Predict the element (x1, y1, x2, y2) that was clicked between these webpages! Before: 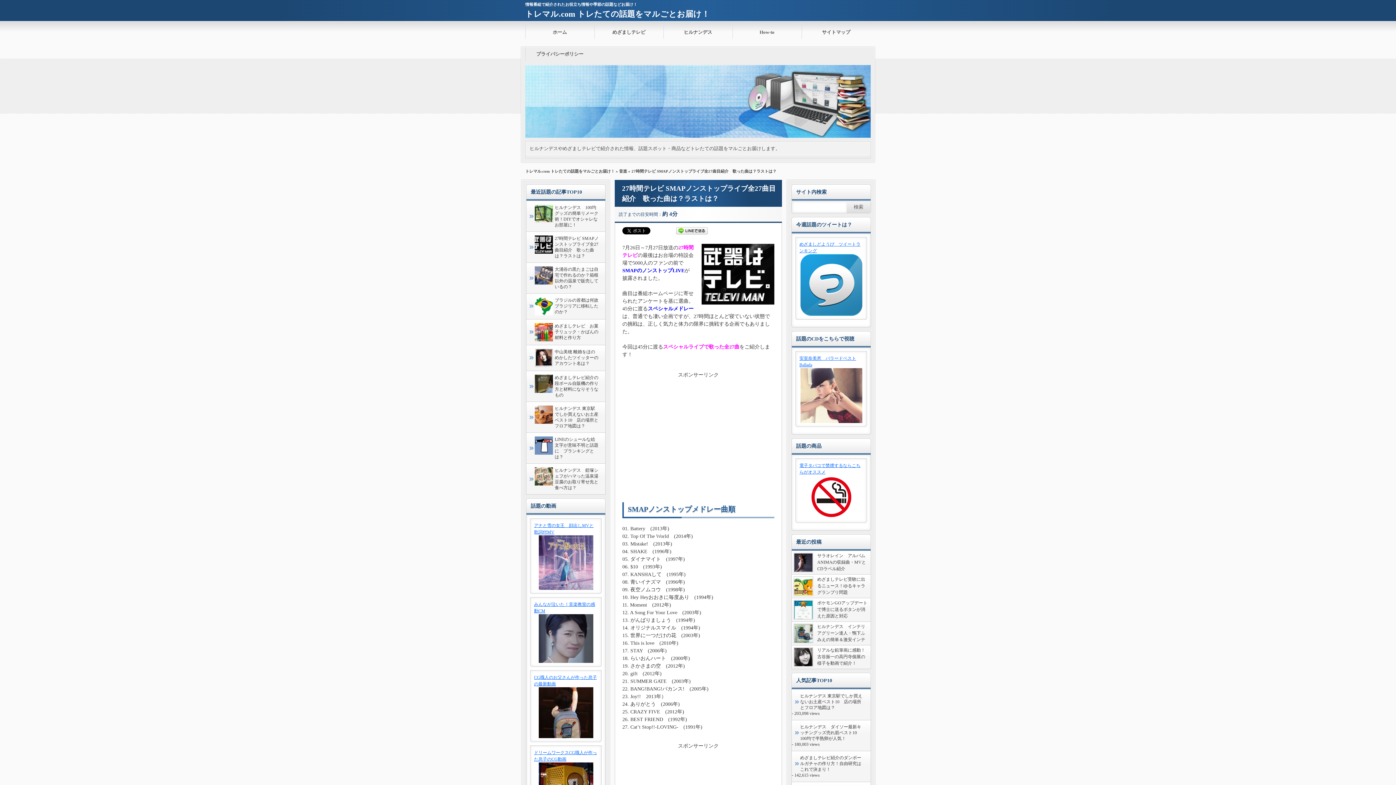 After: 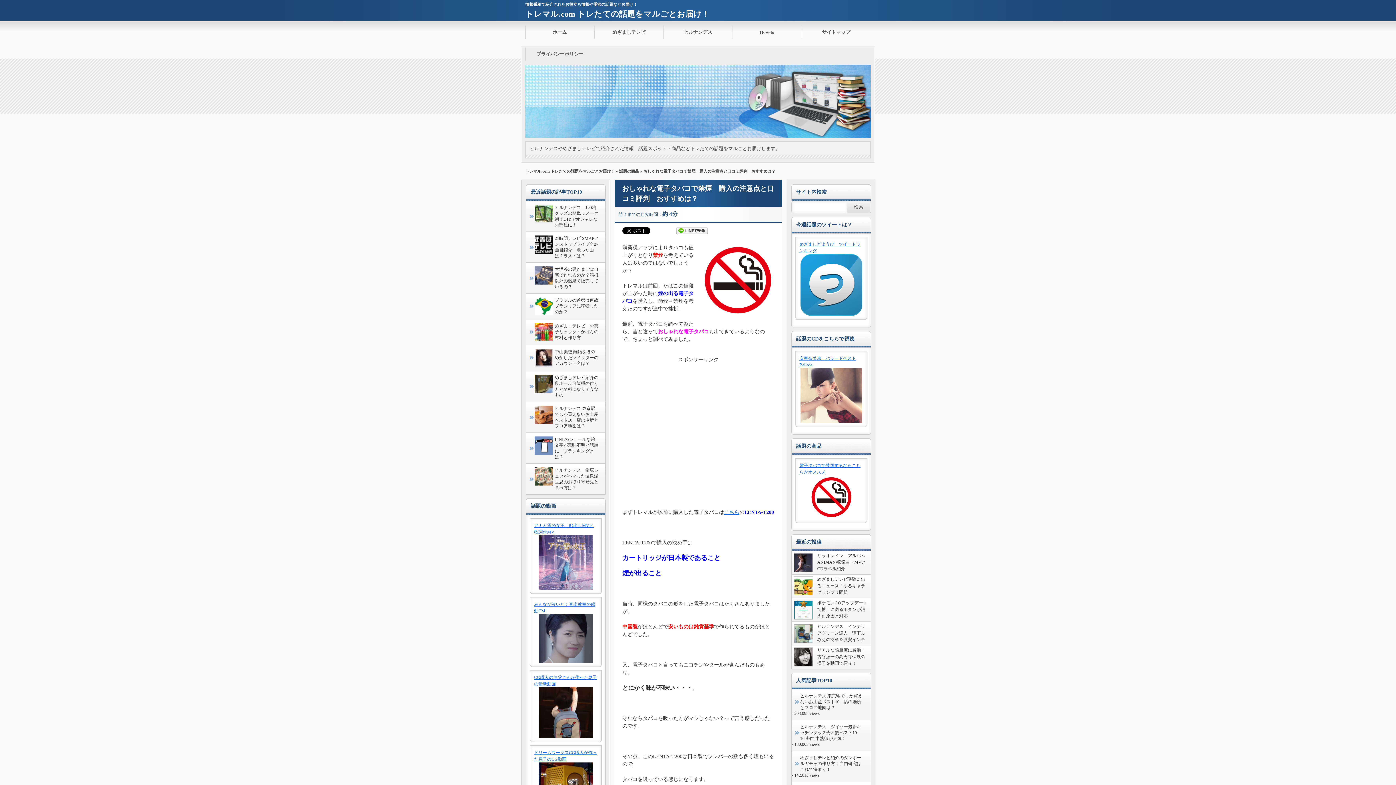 Action: bbox: (799, 463, 863, 519) label: 電子タバコで禁煙するならこちらがオススメ